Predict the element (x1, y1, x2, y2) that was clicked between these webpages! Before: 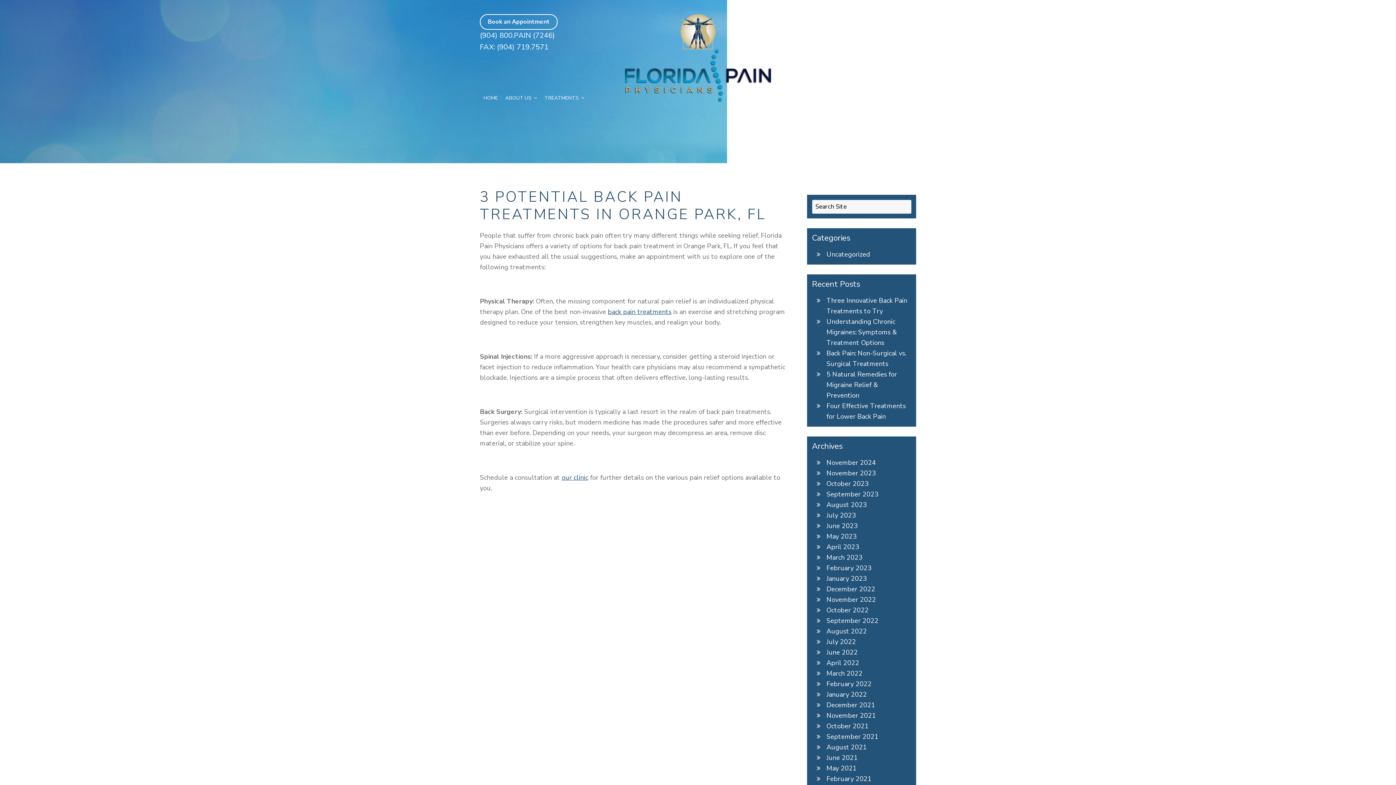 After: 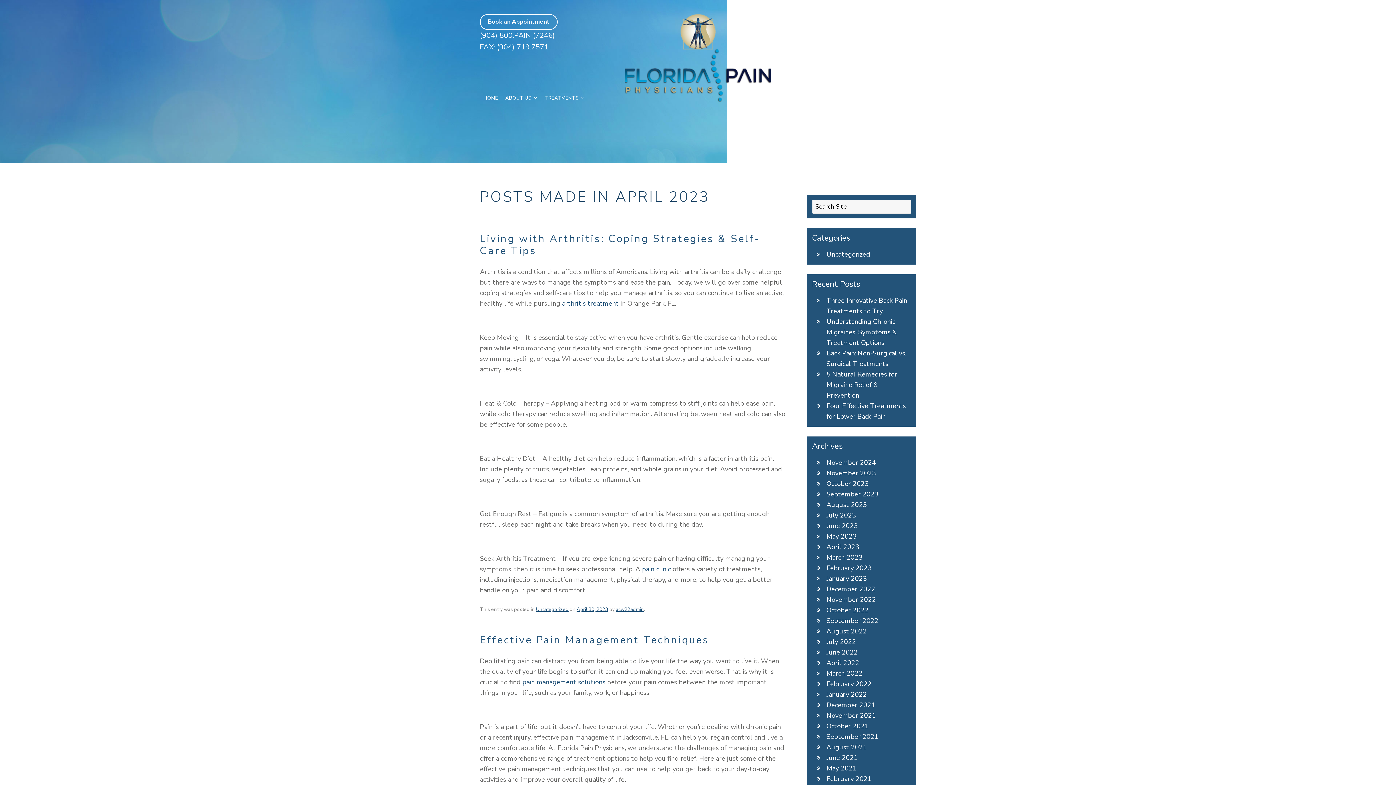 Action: label: April 2023 bbox: (826, 542, 859, 551)